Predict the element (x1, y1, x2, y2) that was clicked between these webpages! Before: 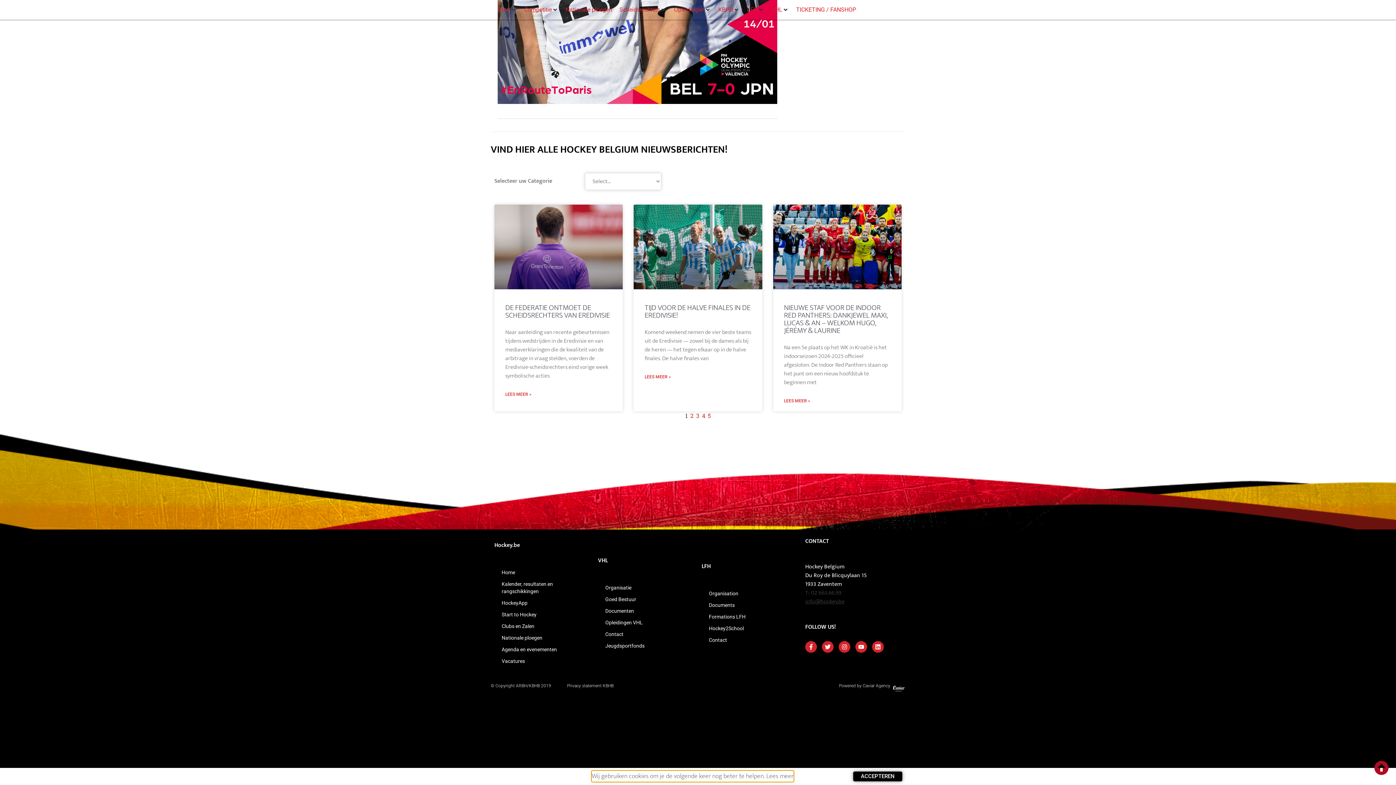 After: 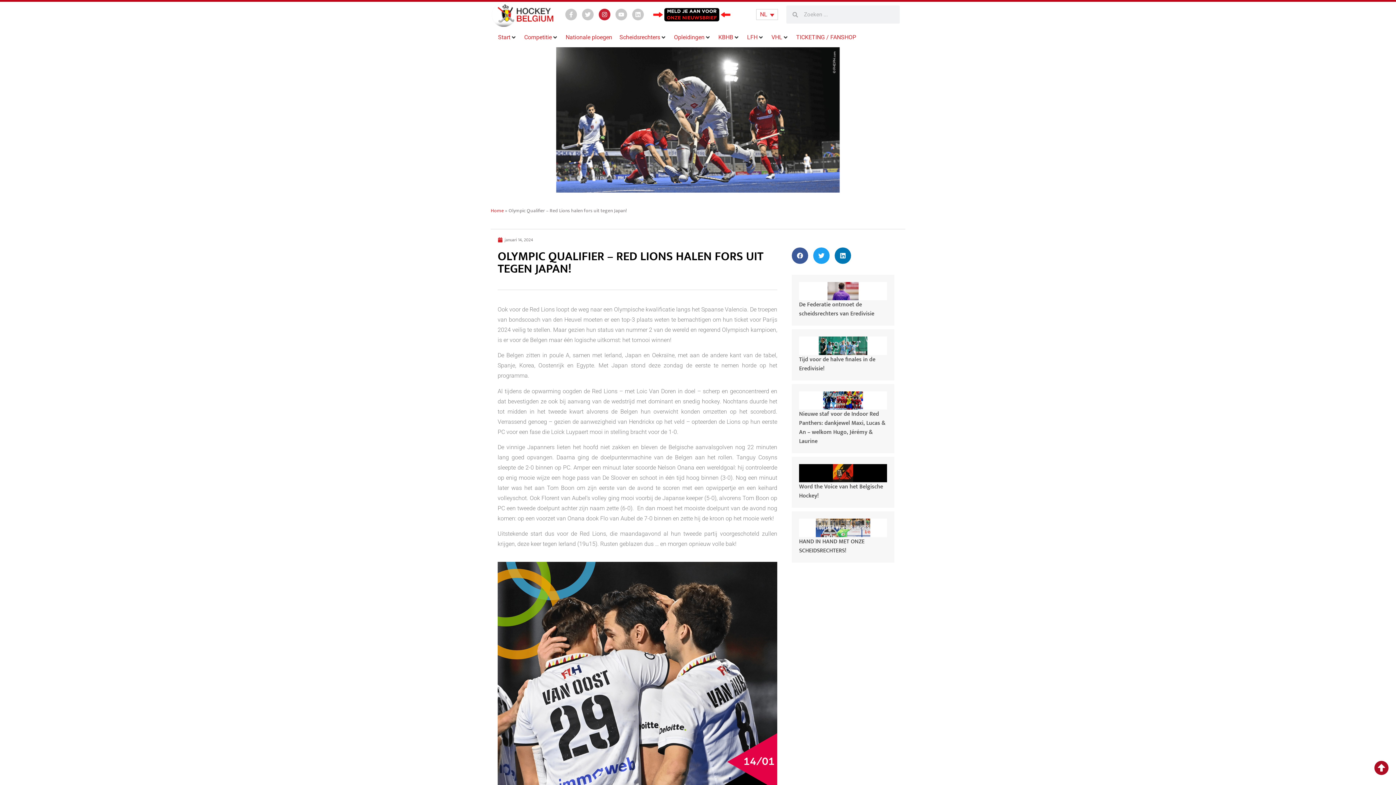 Action: label: Instagram bbox: (598, 8, 610, 20)